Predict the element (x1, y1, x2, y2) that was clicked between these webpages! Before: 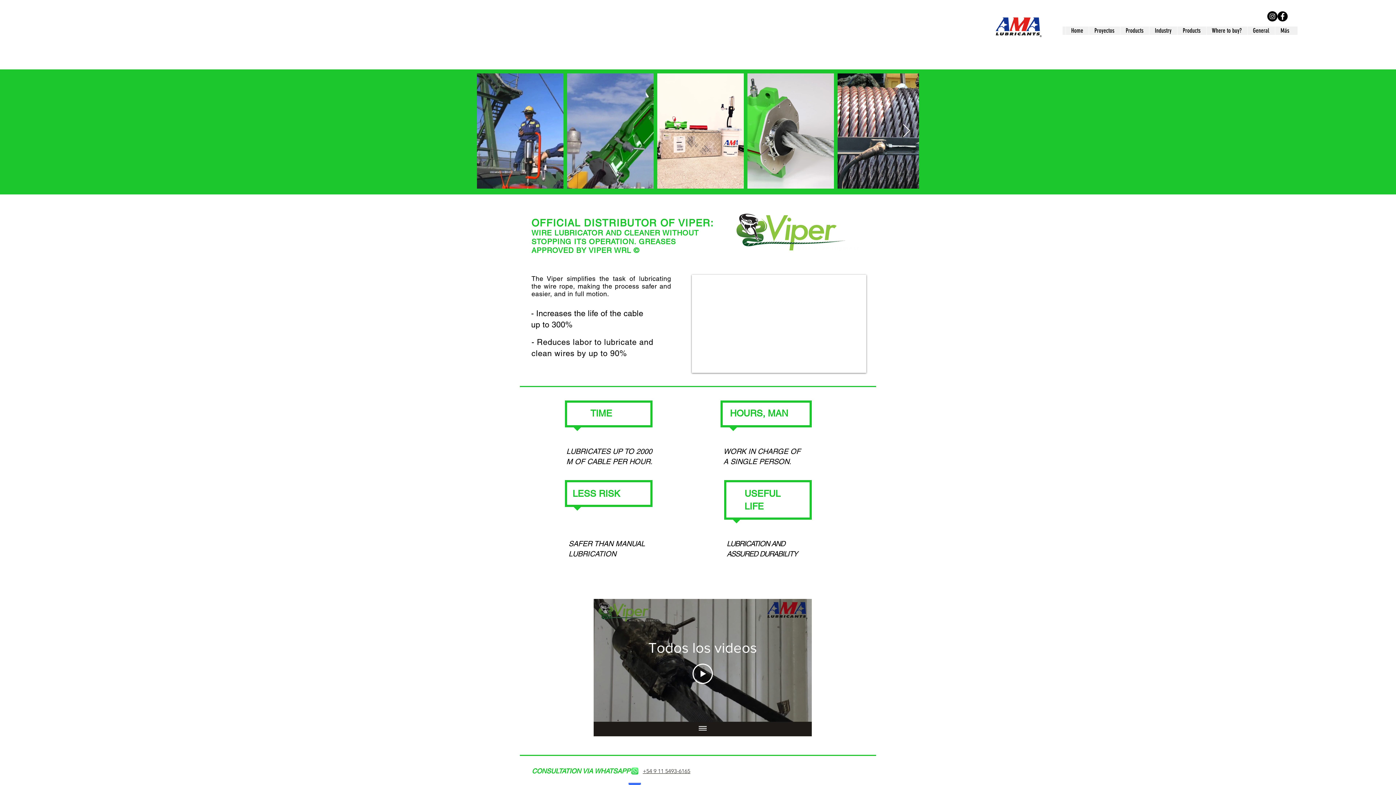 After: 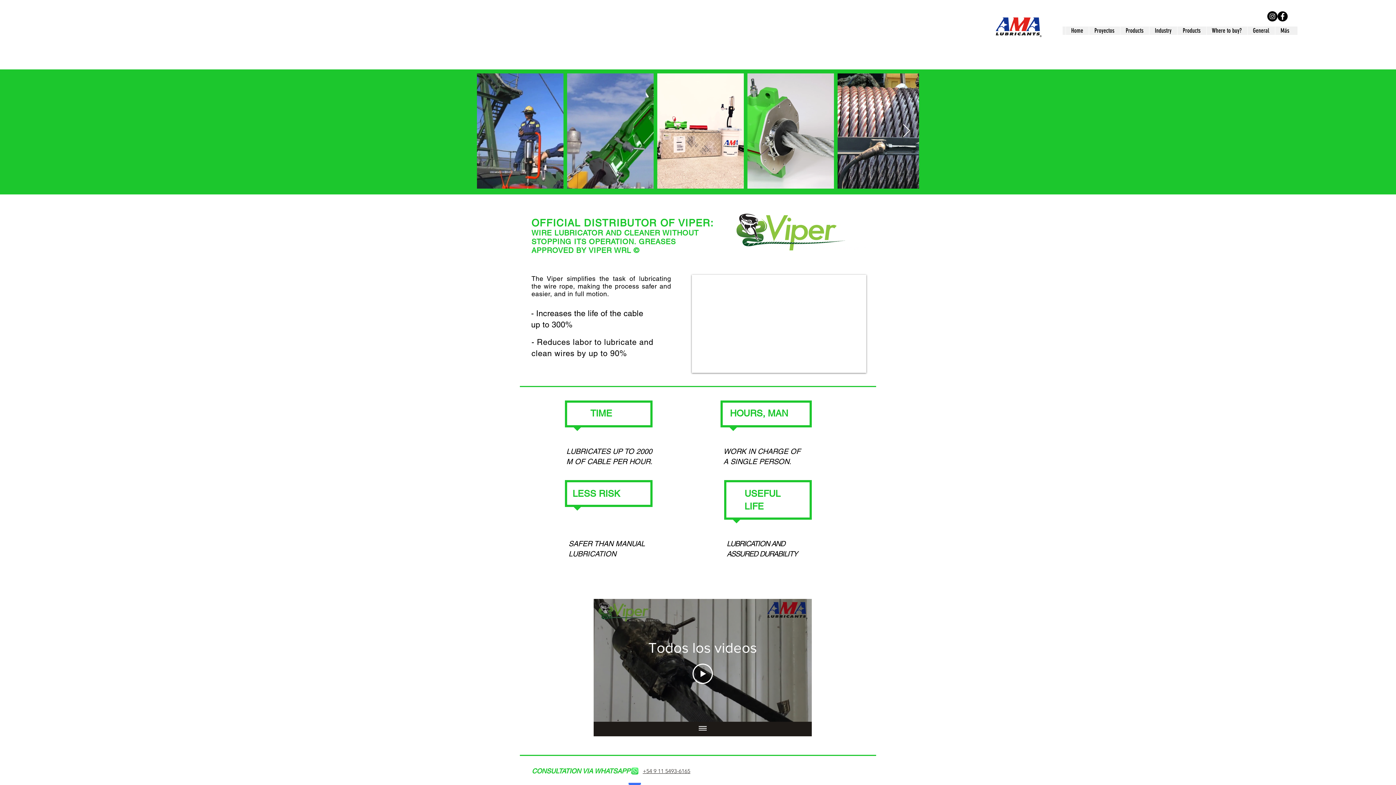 Action: label: Facebook bbox: (1277, 11, 1288, 21)